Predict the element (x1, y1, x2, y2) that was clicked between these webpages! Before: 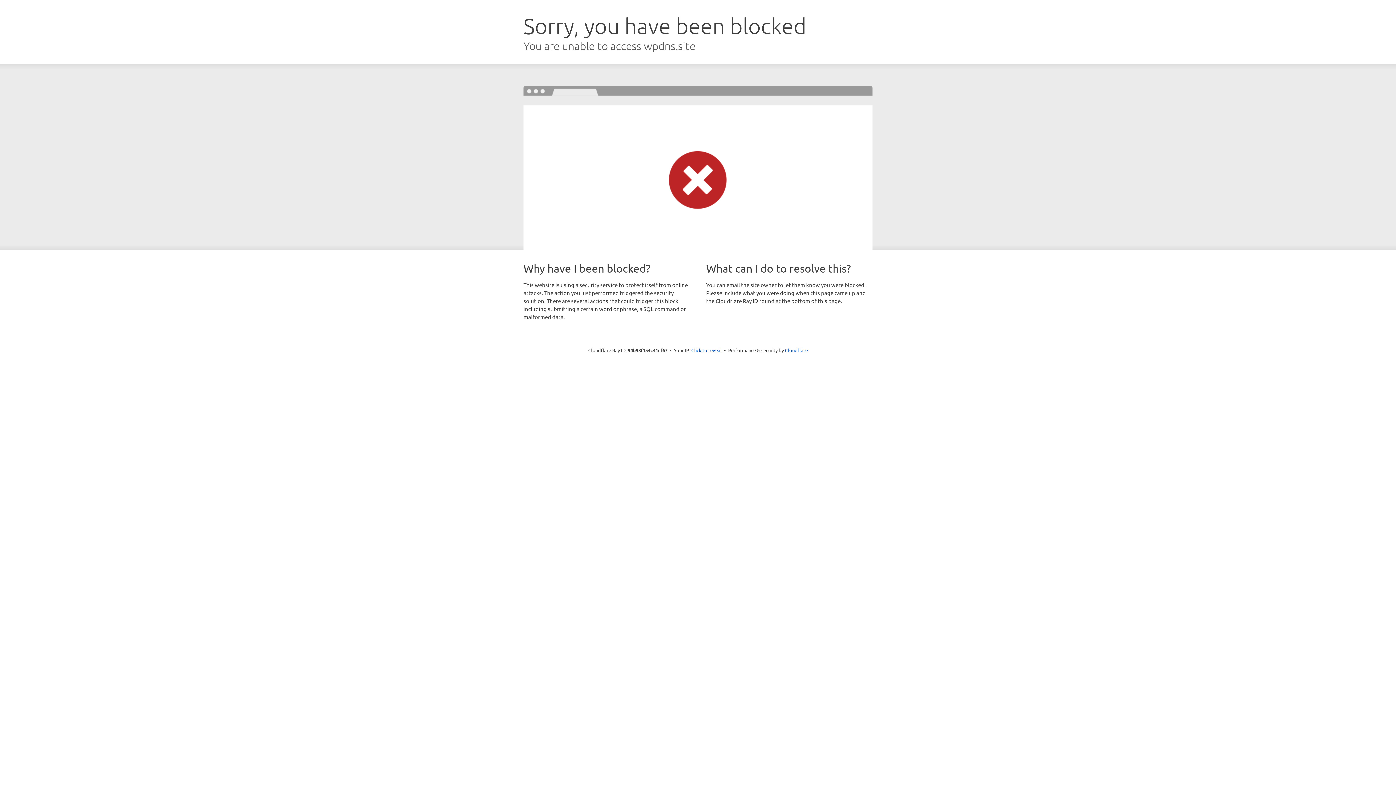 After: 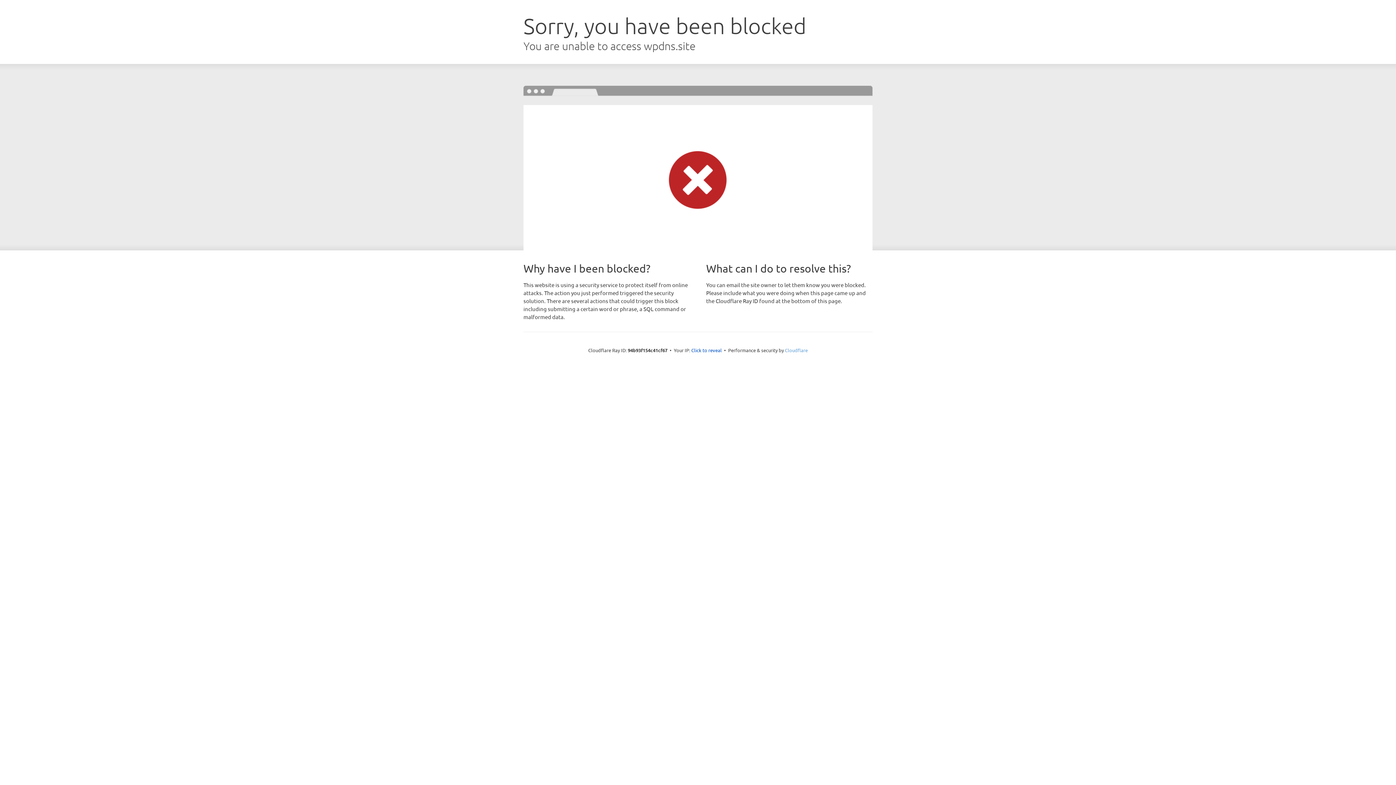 Action: bbox: (785, 347, 808, 353) label: Cloudflare